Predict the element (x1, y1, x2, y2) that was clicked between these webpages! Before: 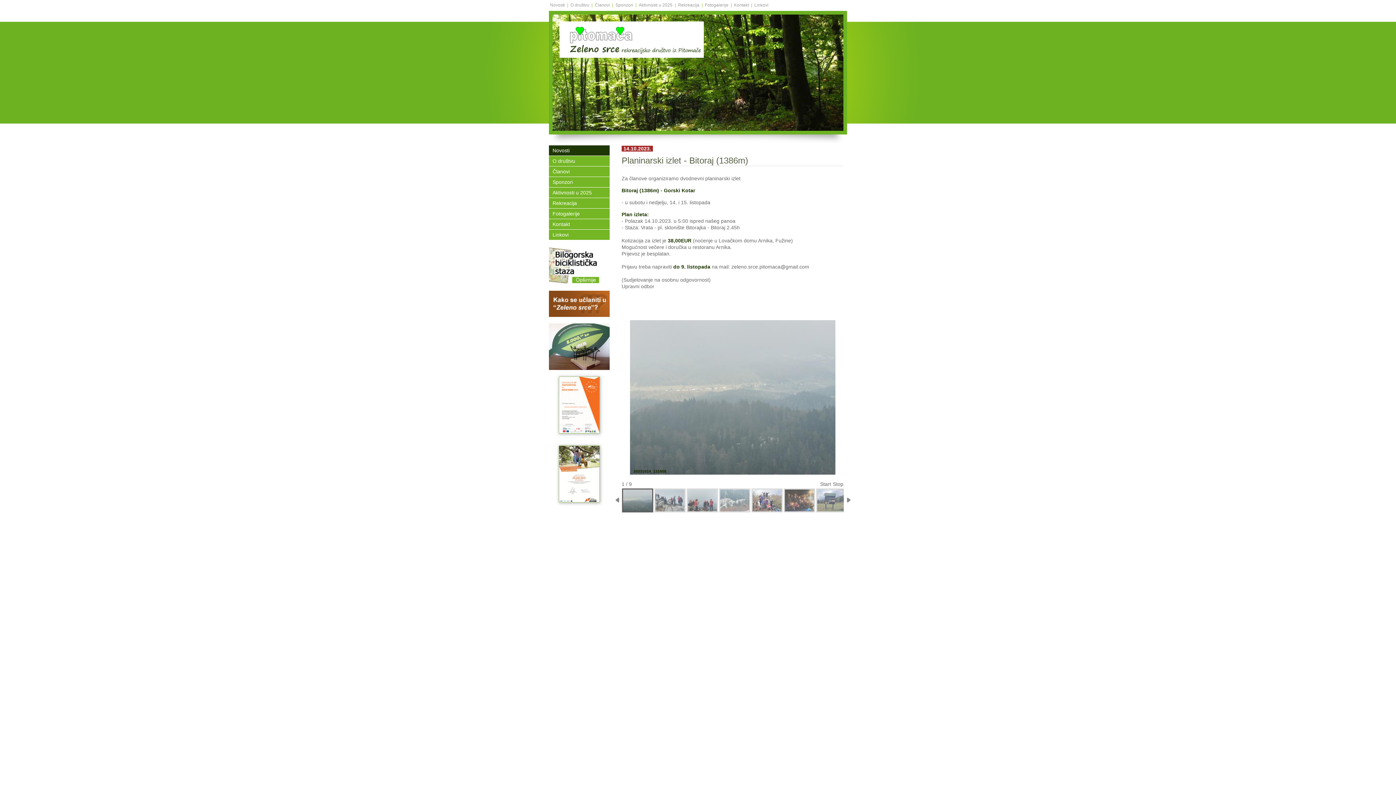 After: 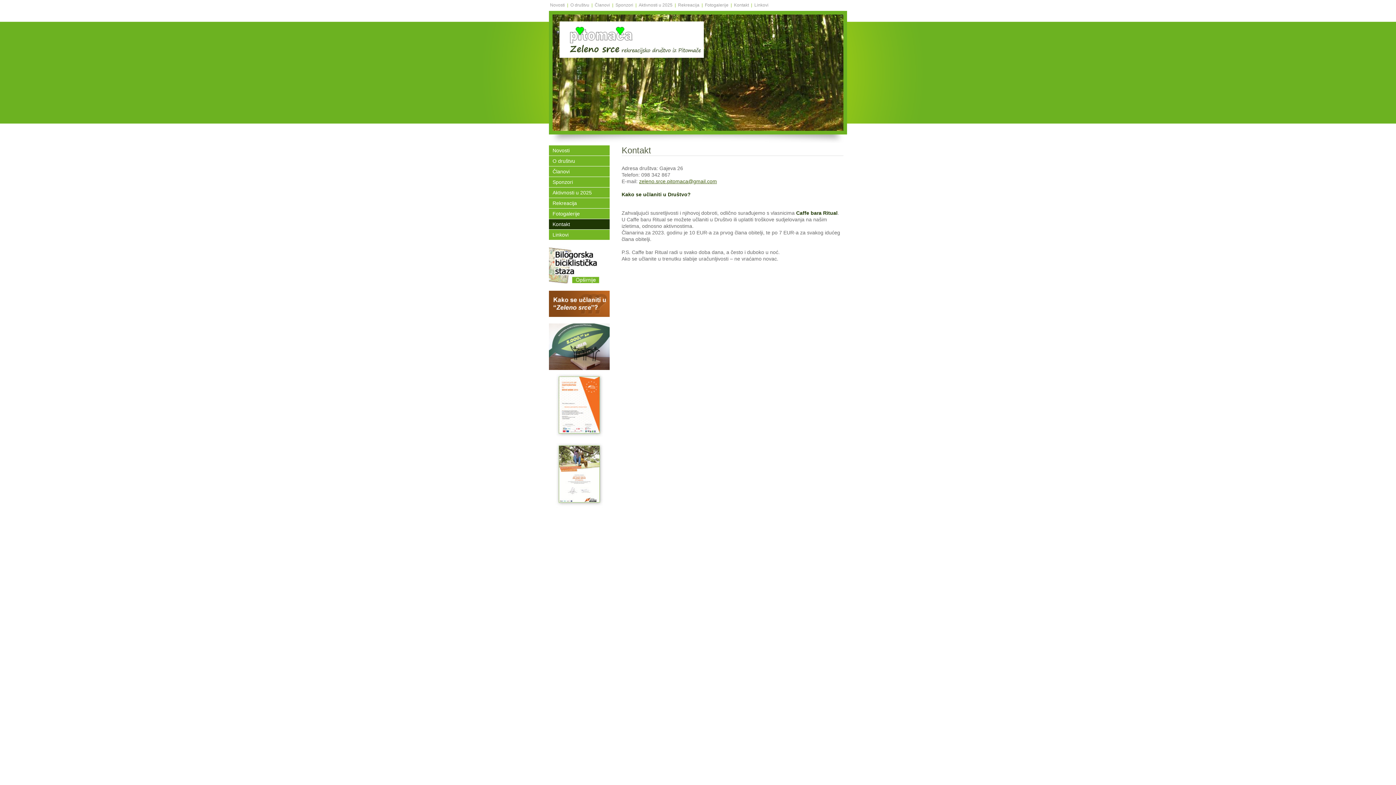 Action: label: Kontakt bbox: (549, 219, 609, 229)